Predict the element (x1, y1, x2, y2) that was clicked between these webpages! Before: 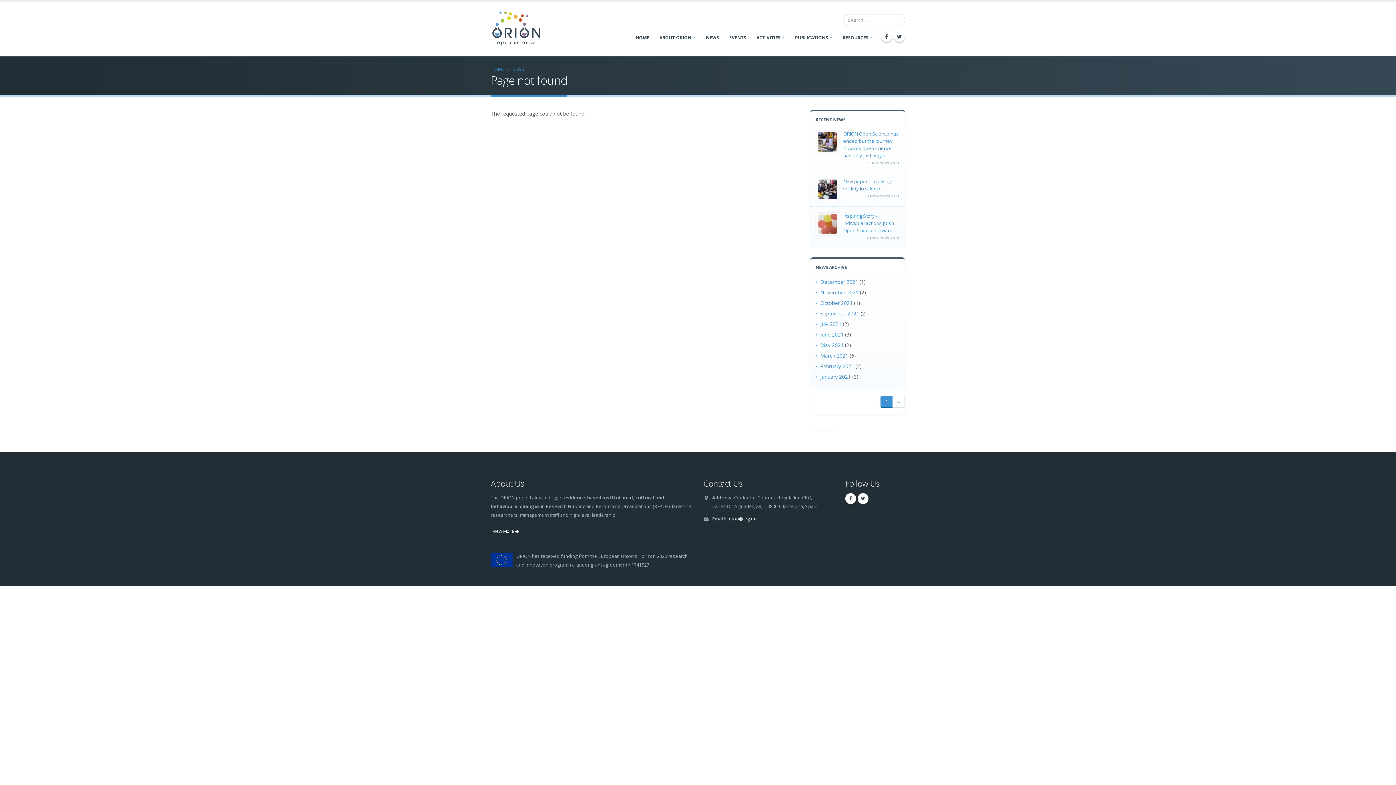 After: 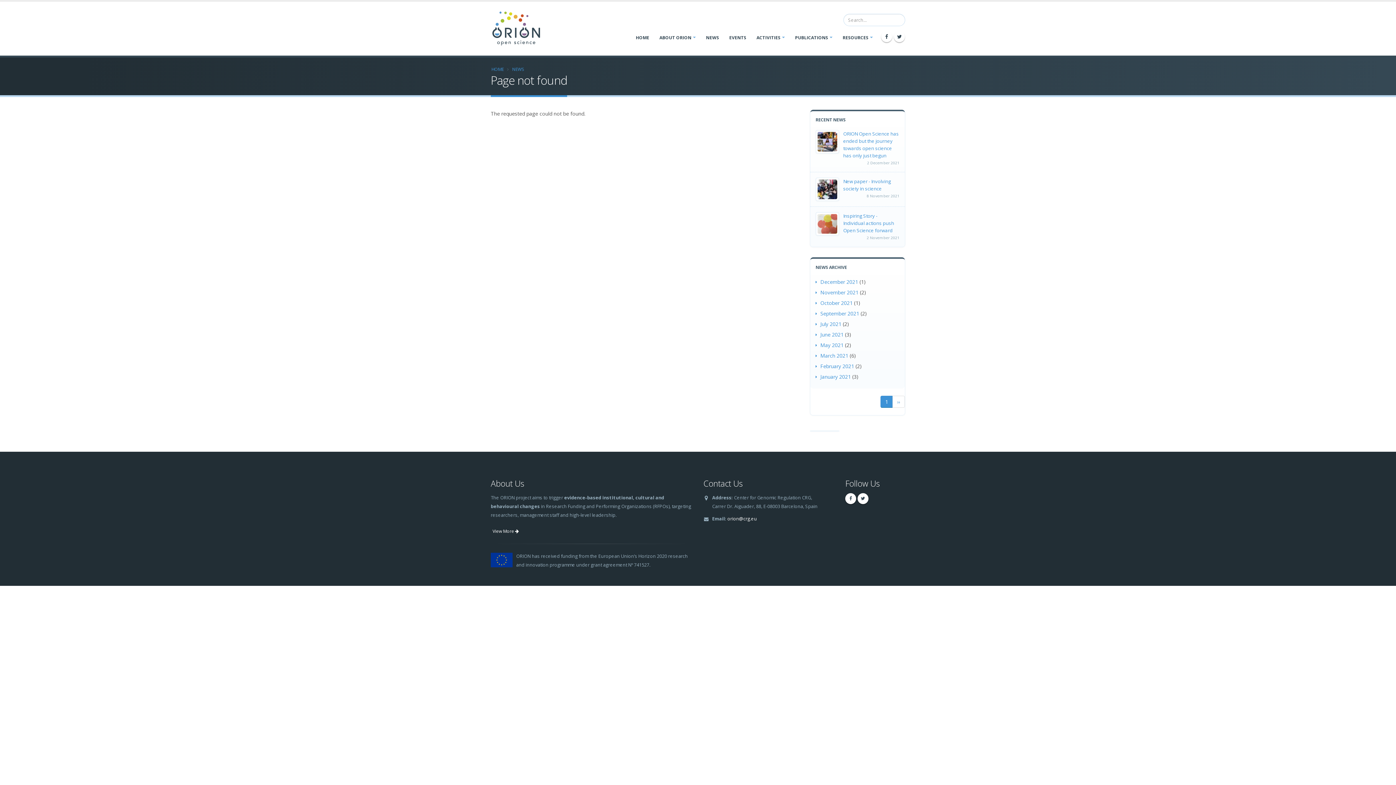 Action: label: October 2021 bbox: (820, 299, 852, 306)